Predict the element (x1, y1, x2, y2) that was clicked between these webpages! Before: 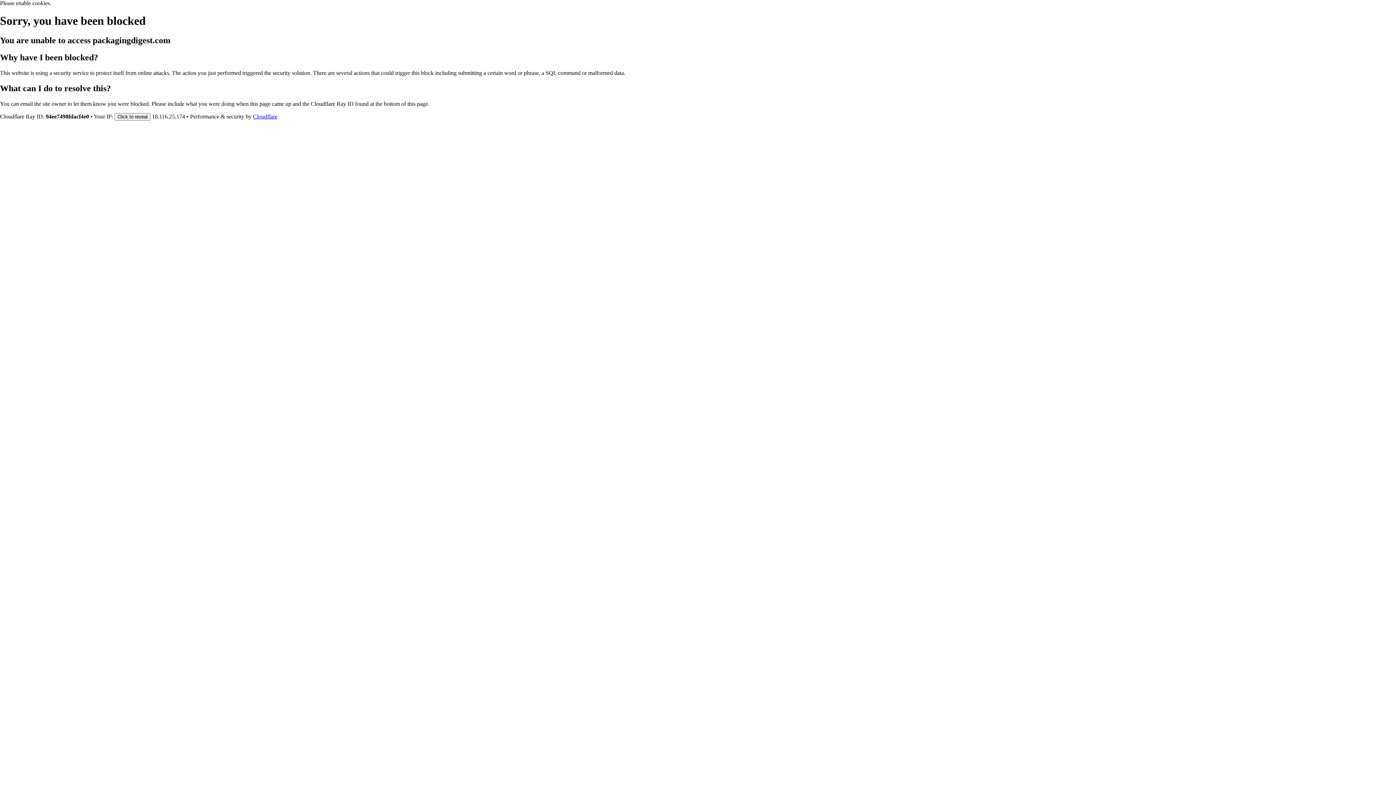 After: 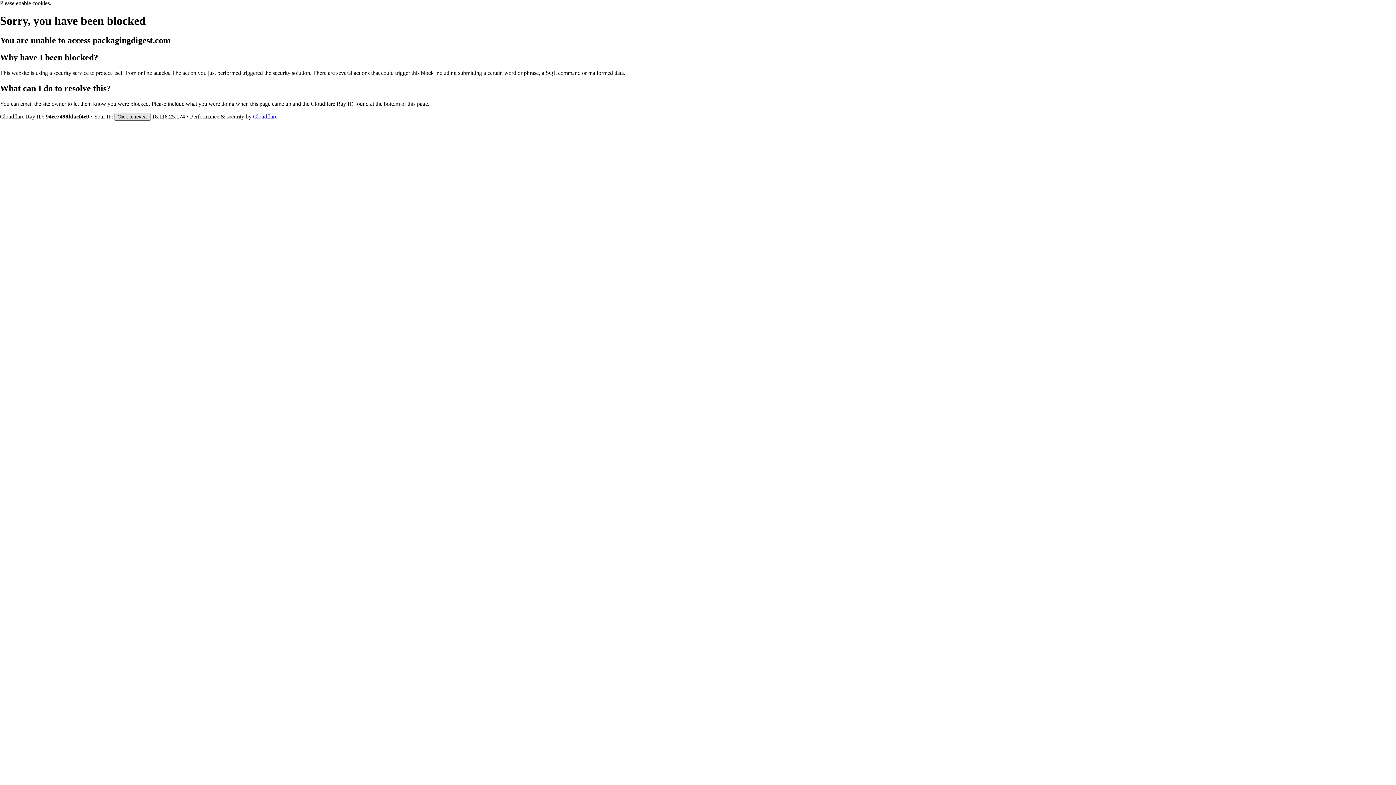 Action: bbox: (114, 112, 150, 120) label: Click to reveal